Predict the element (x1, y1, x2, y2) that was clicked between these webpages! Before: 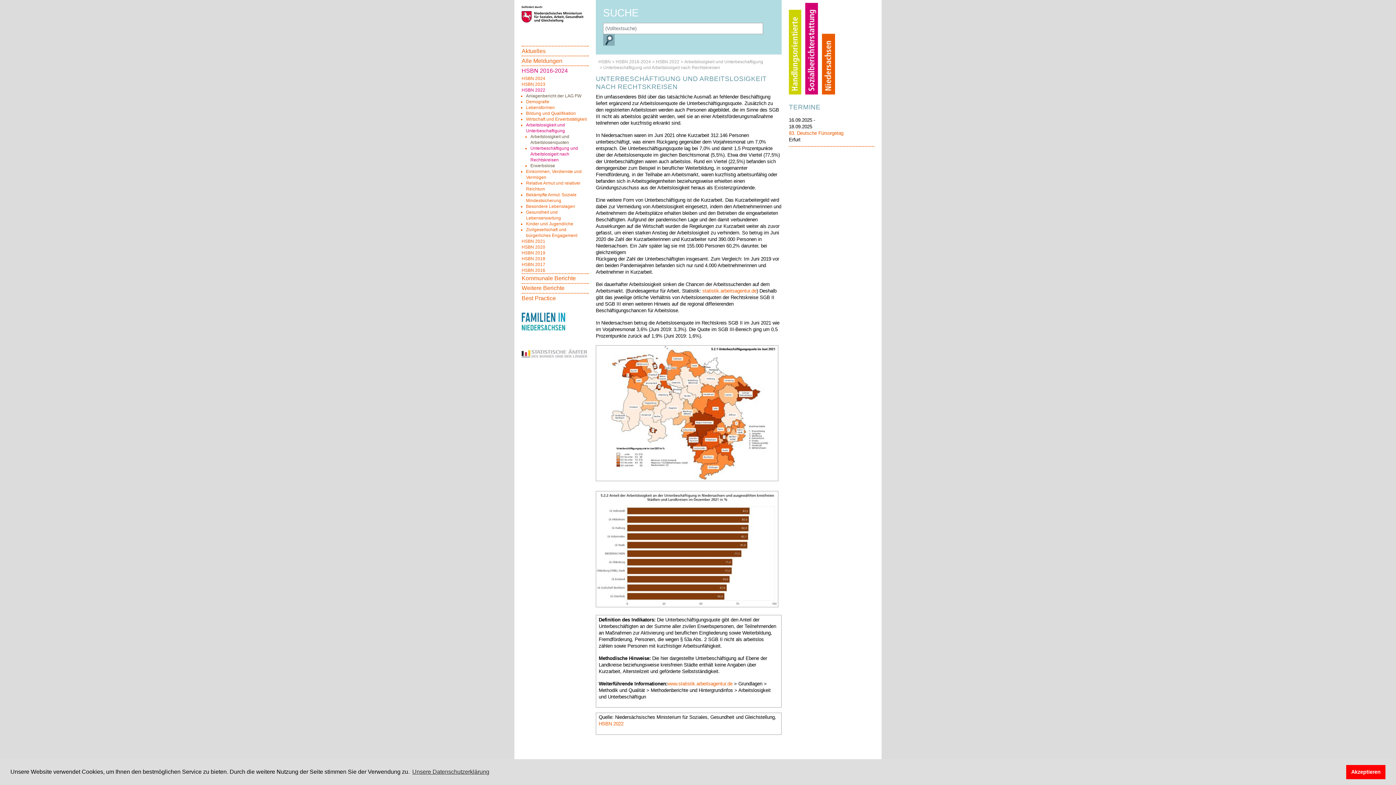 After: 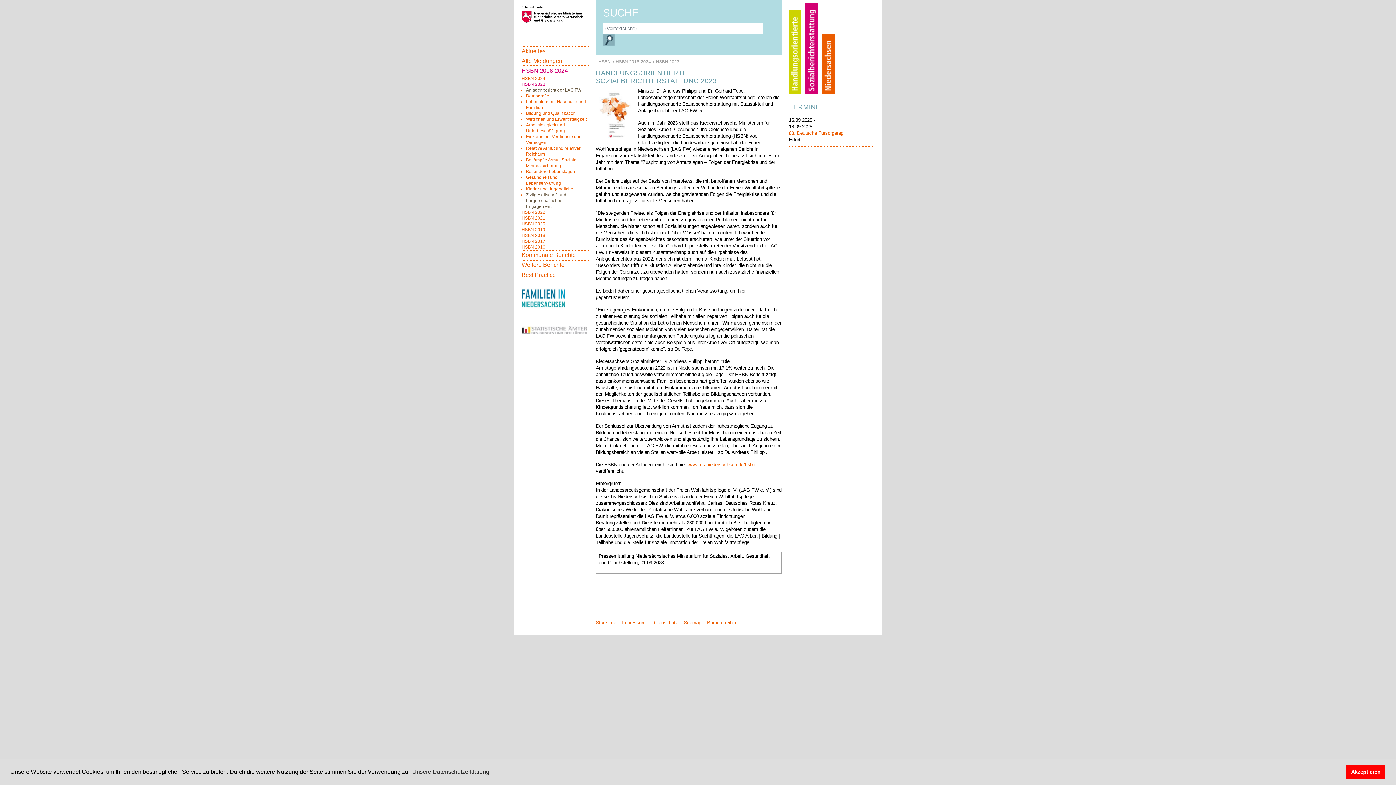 Action: label: HSBN 2023 bbox: (521, 81, 588, 87)